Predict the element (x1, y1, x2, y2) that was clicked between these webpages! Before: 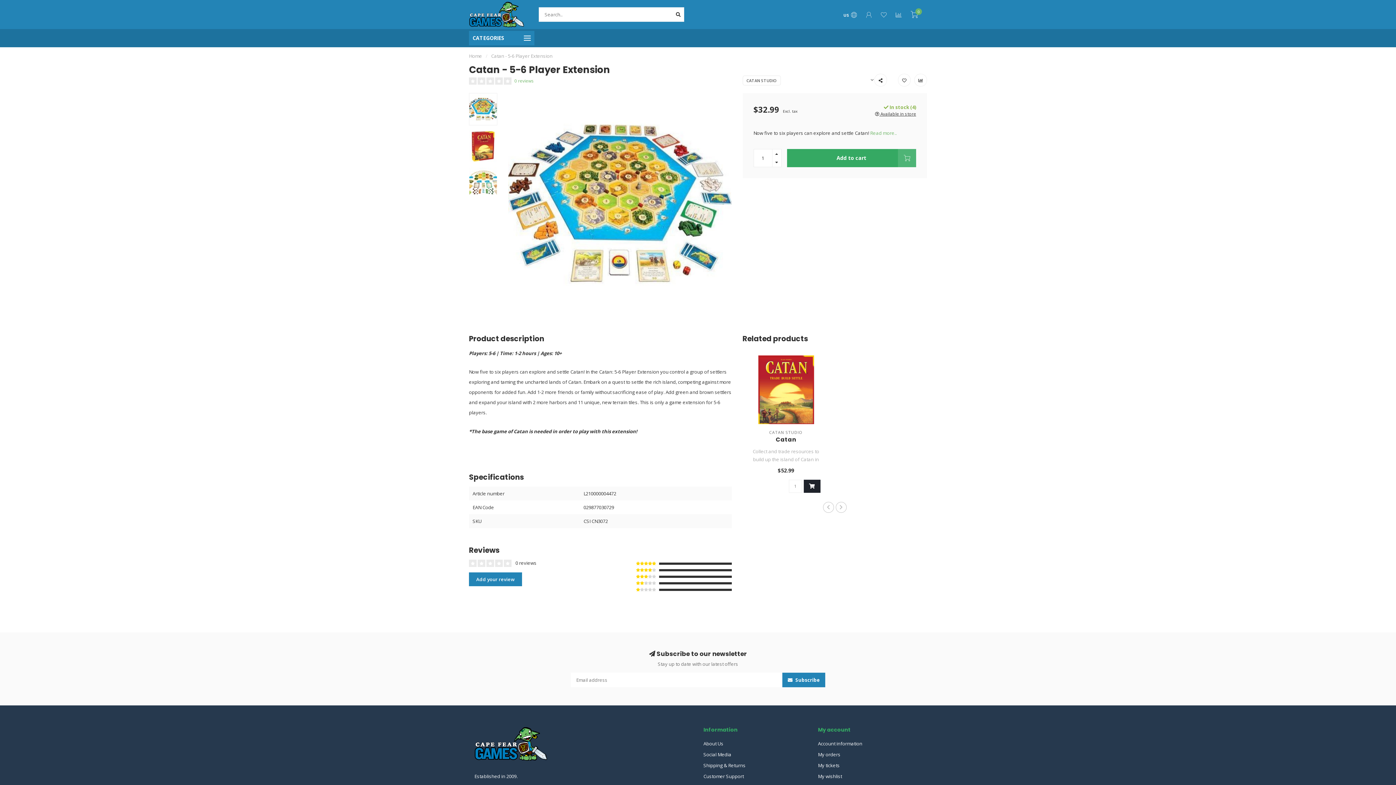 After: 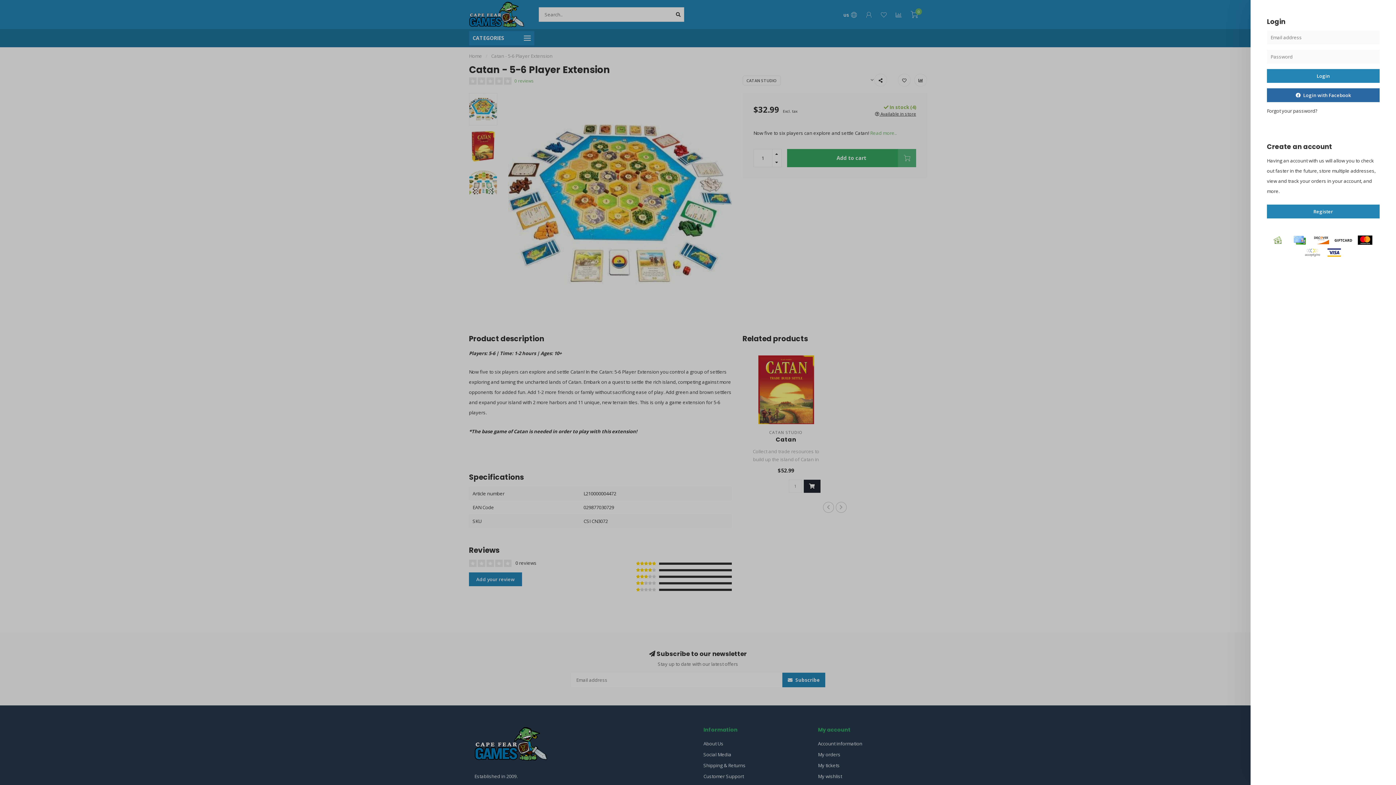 Action: bbox: (881, 11, 886, 19)